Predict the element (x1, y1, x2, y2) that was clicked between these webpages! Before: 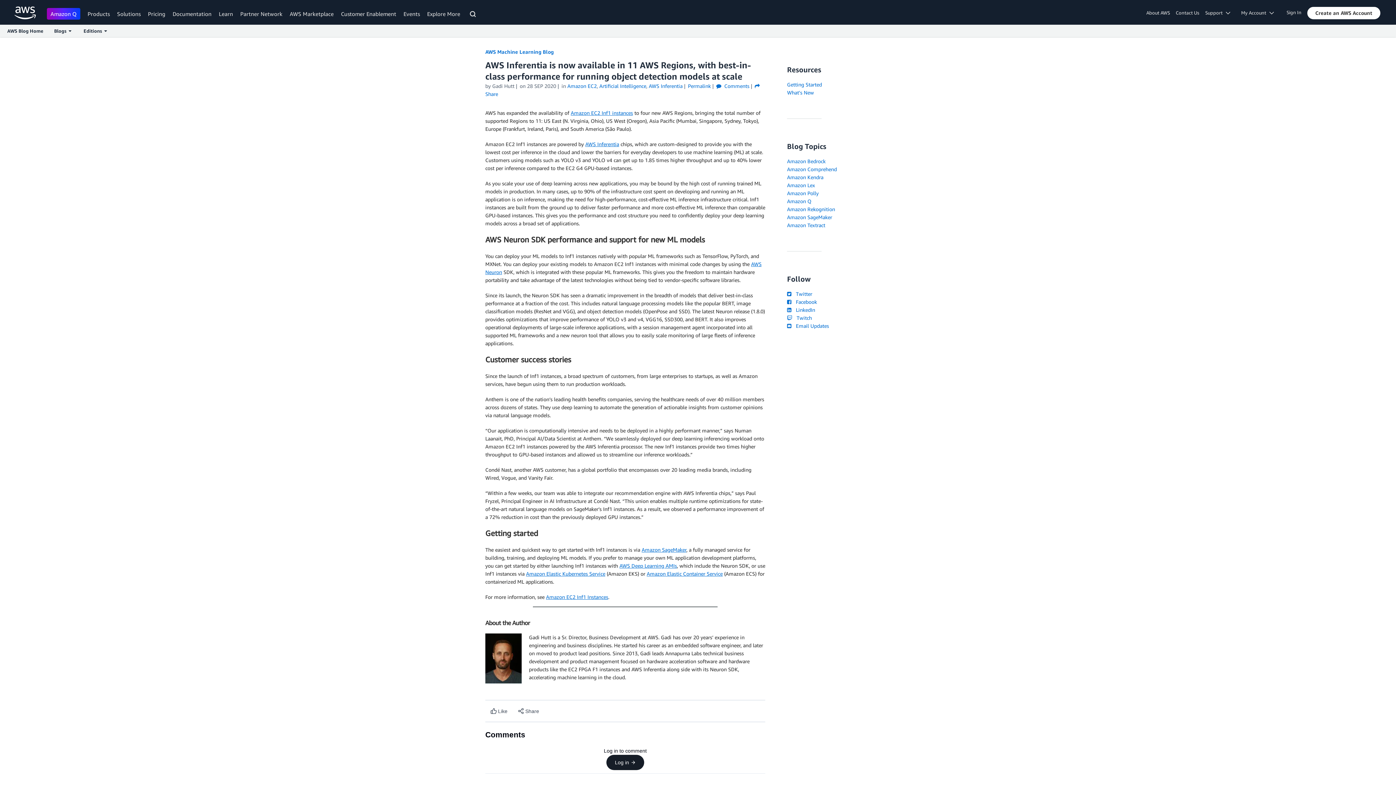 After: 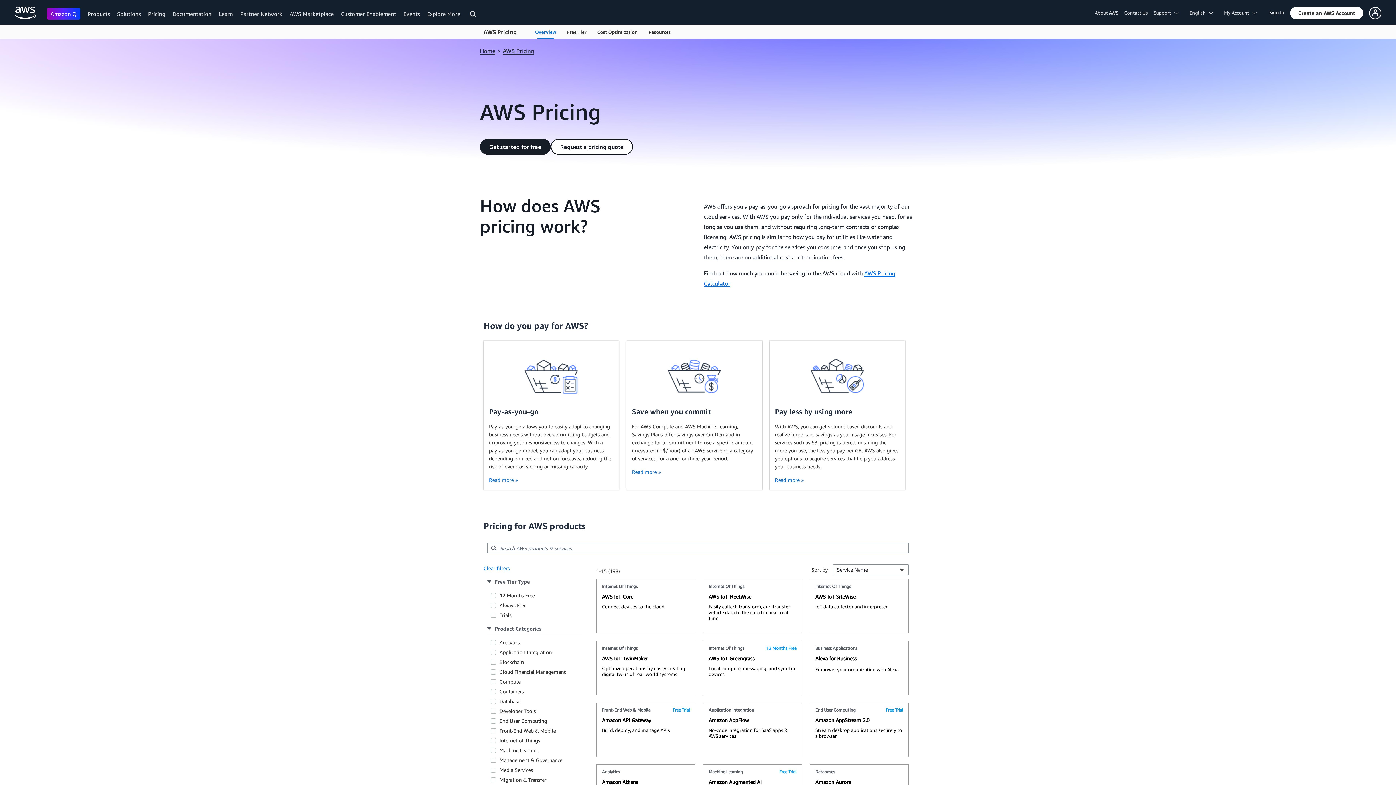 Action: bbox: (148, 10, 165, 17) label: Pricing